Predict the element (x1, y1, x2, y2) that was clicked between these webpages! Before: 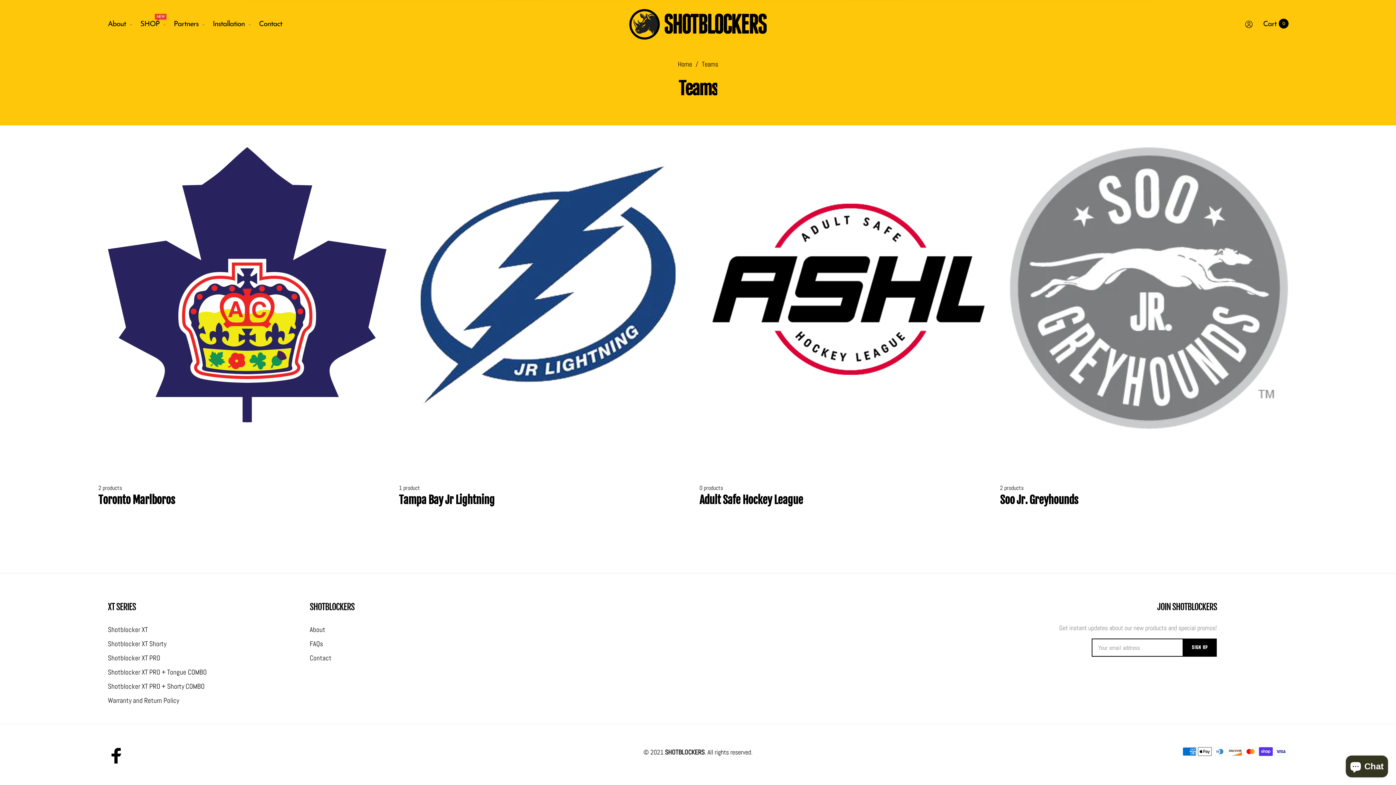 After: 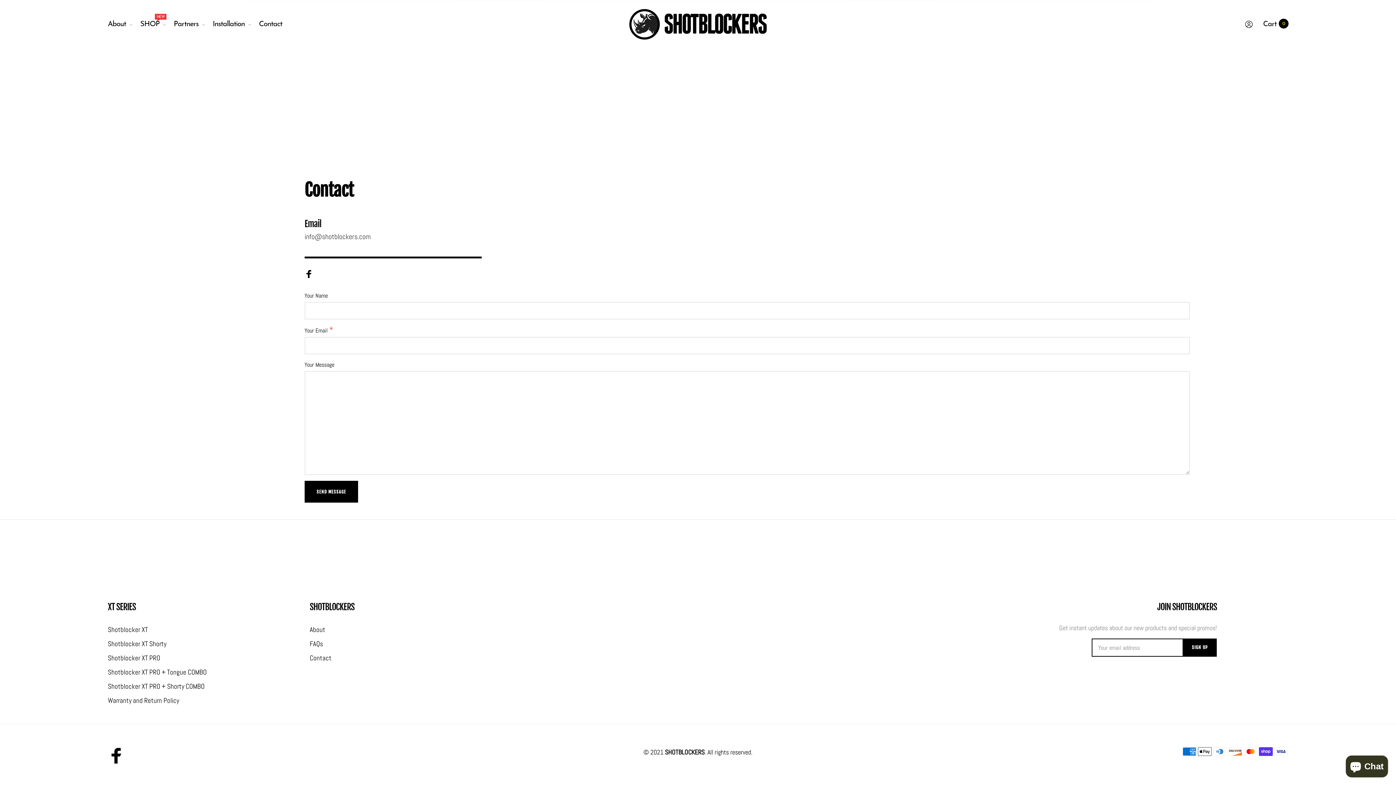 Action: label: Contact bbox: (309, 653, 331, 662)